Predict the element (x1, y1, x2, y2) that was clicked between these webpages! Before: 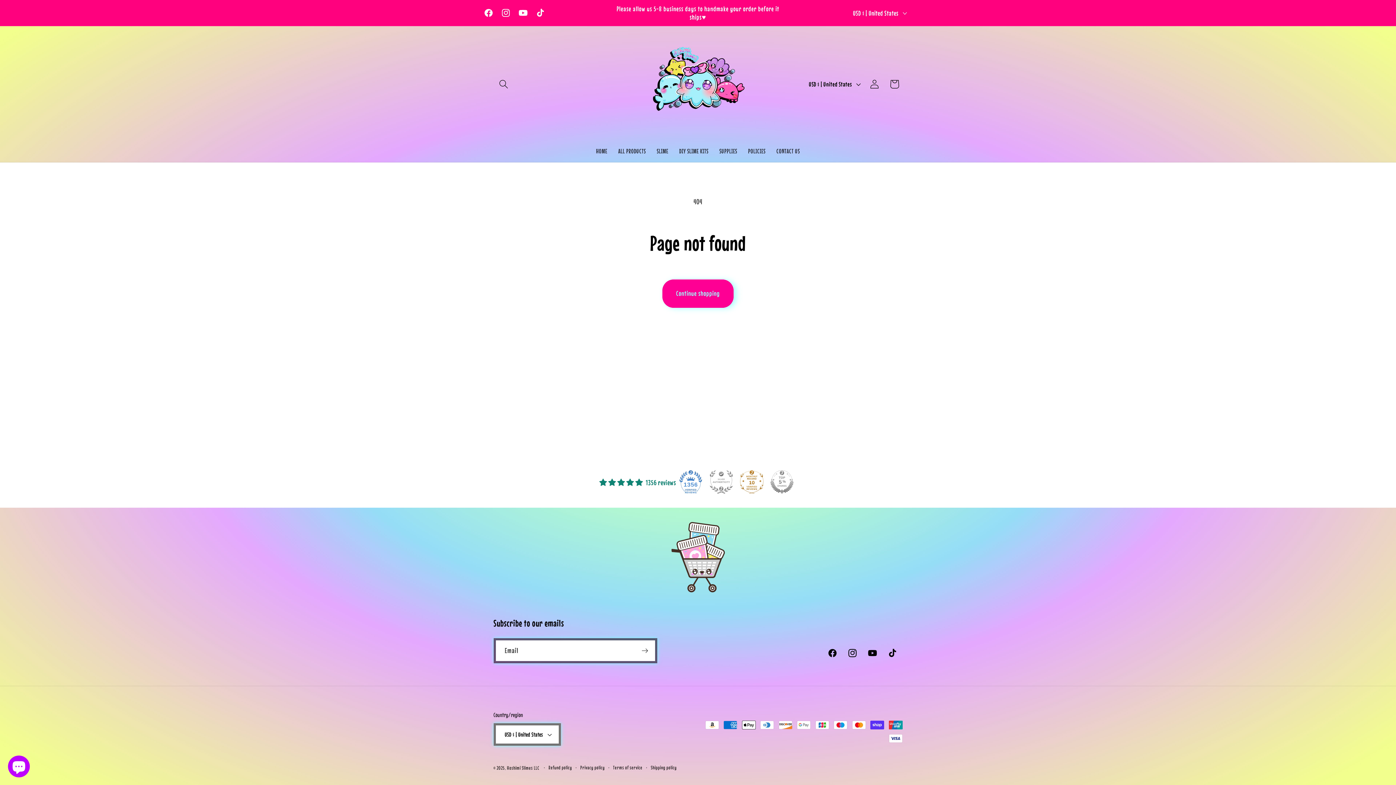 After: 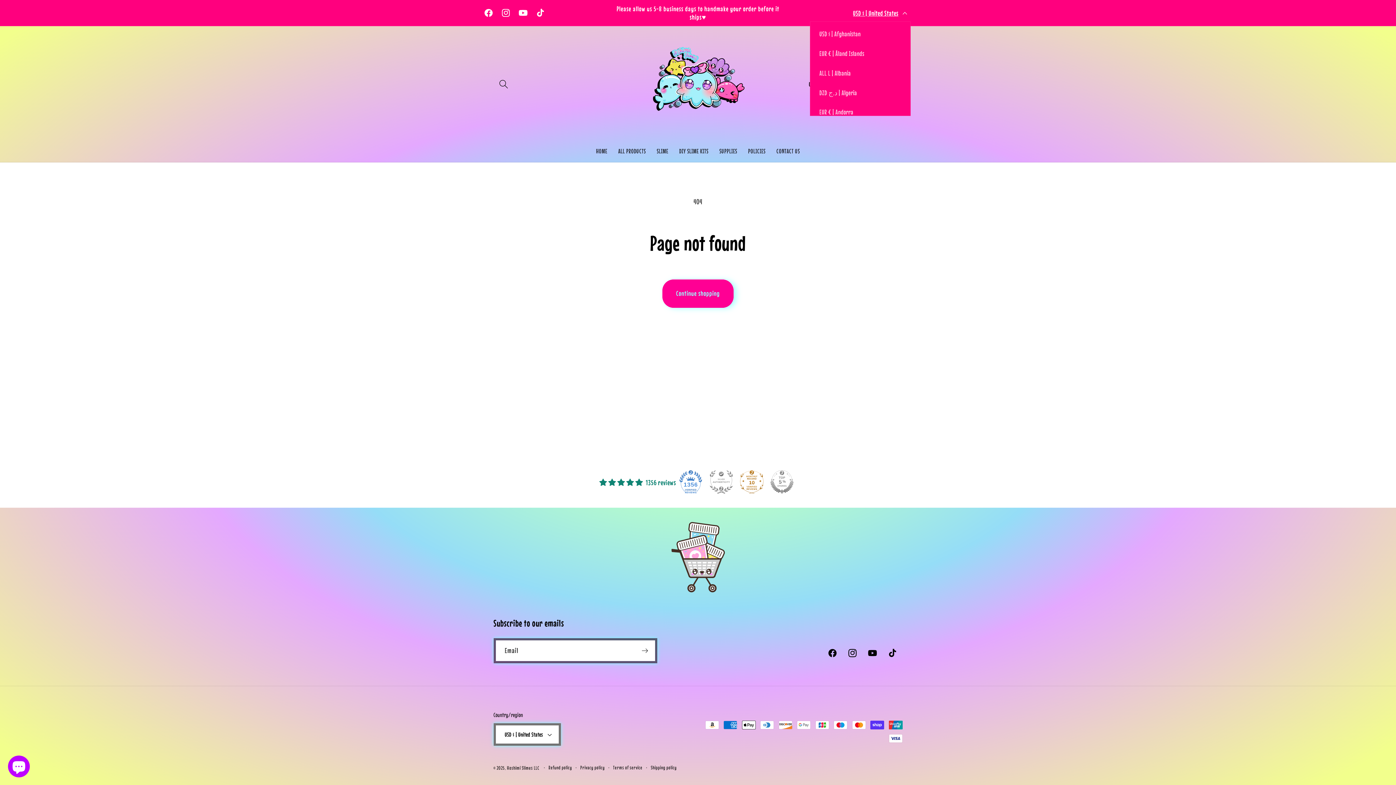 Action: bbox: (847, 4, 910, 21) label: USD $ | United States